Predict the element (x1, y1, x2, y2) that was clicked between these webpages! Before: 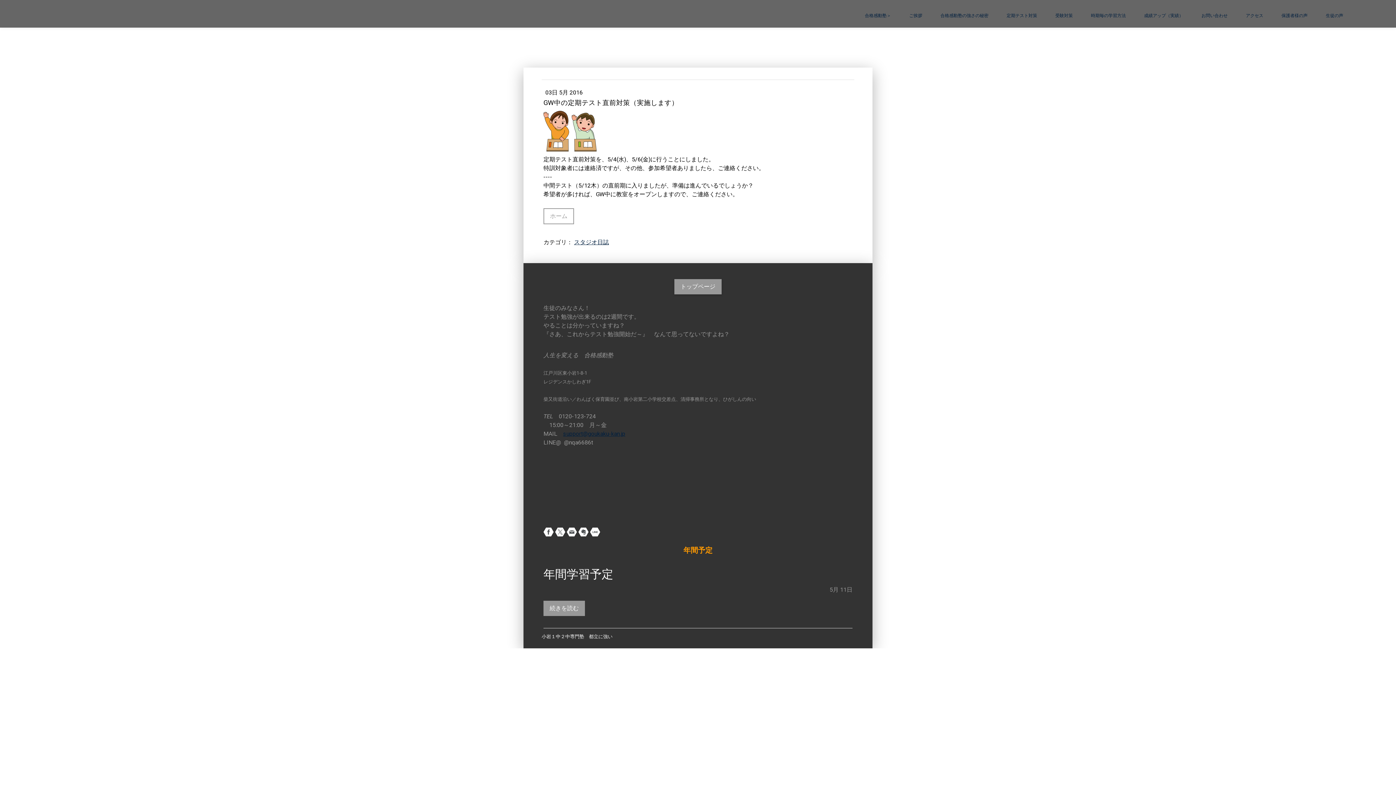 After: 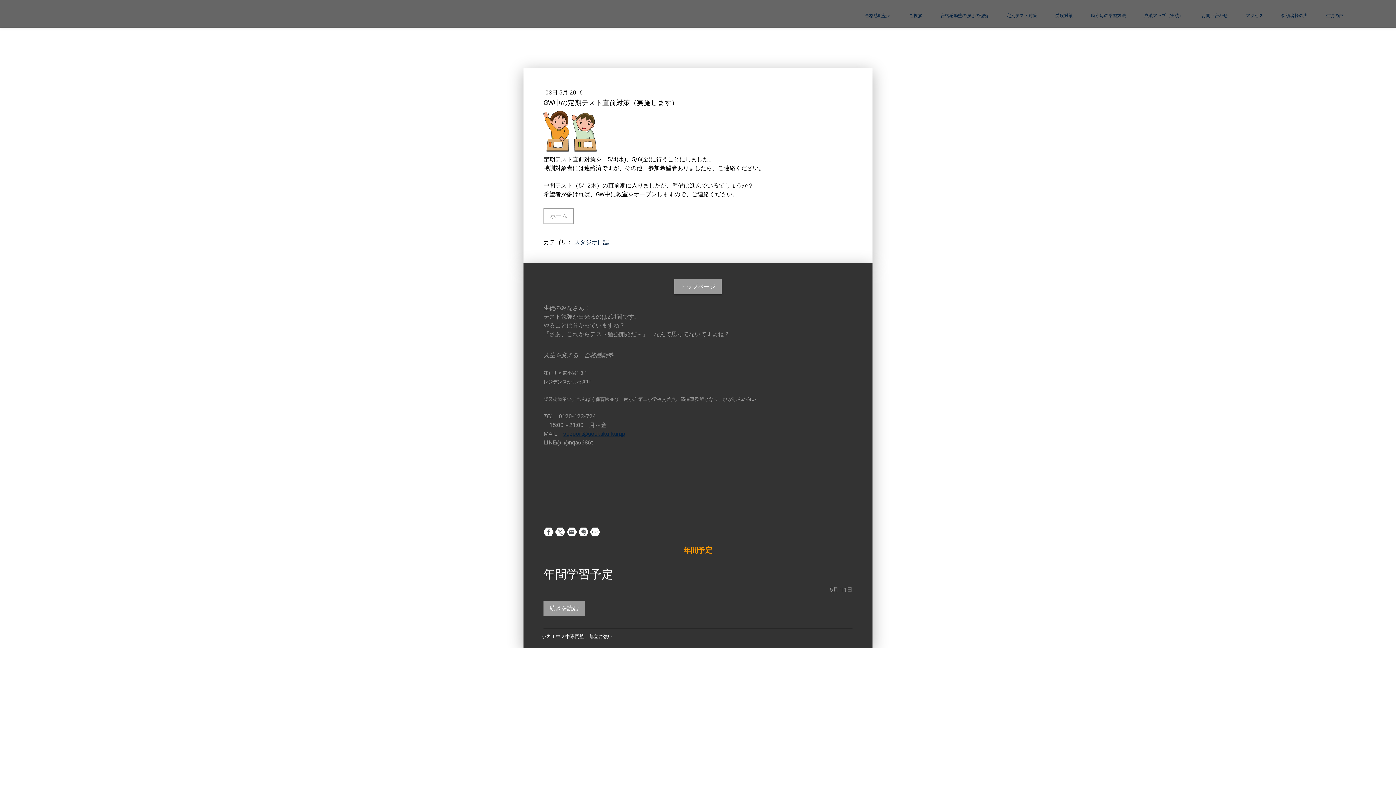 Action: bbox: (590, 527, 600, 537)